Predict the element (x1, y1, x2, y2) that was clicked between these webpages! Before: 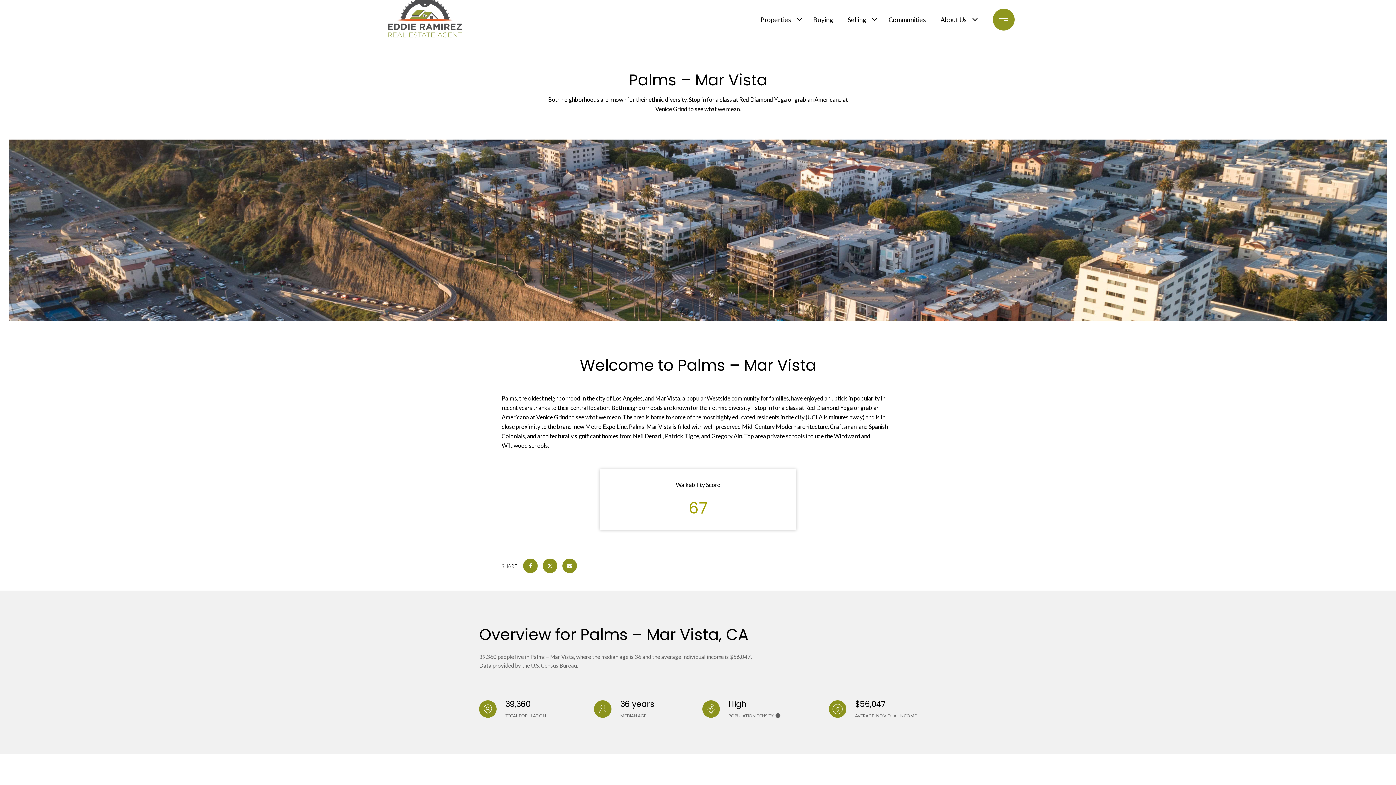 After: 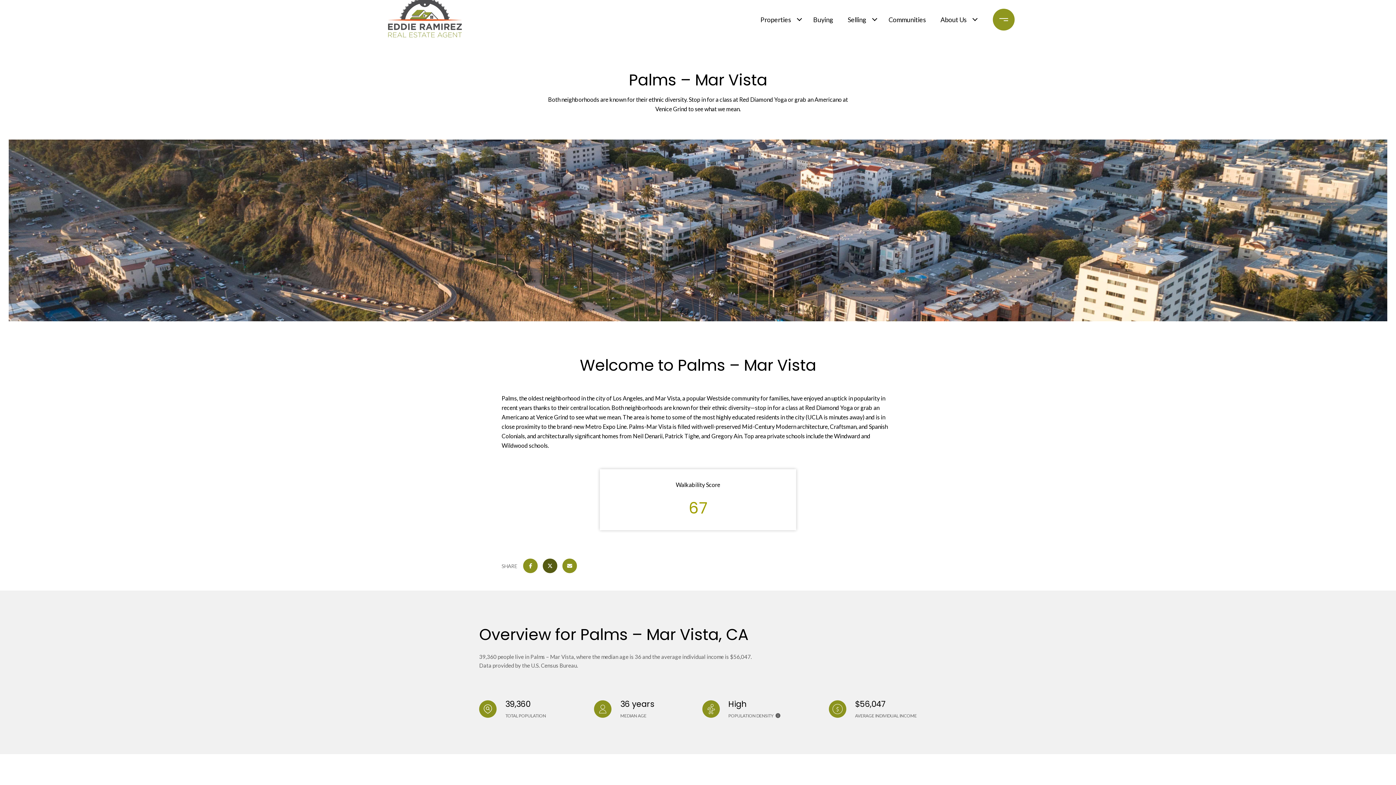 Action: bbox: (542, 559, 557, 573)